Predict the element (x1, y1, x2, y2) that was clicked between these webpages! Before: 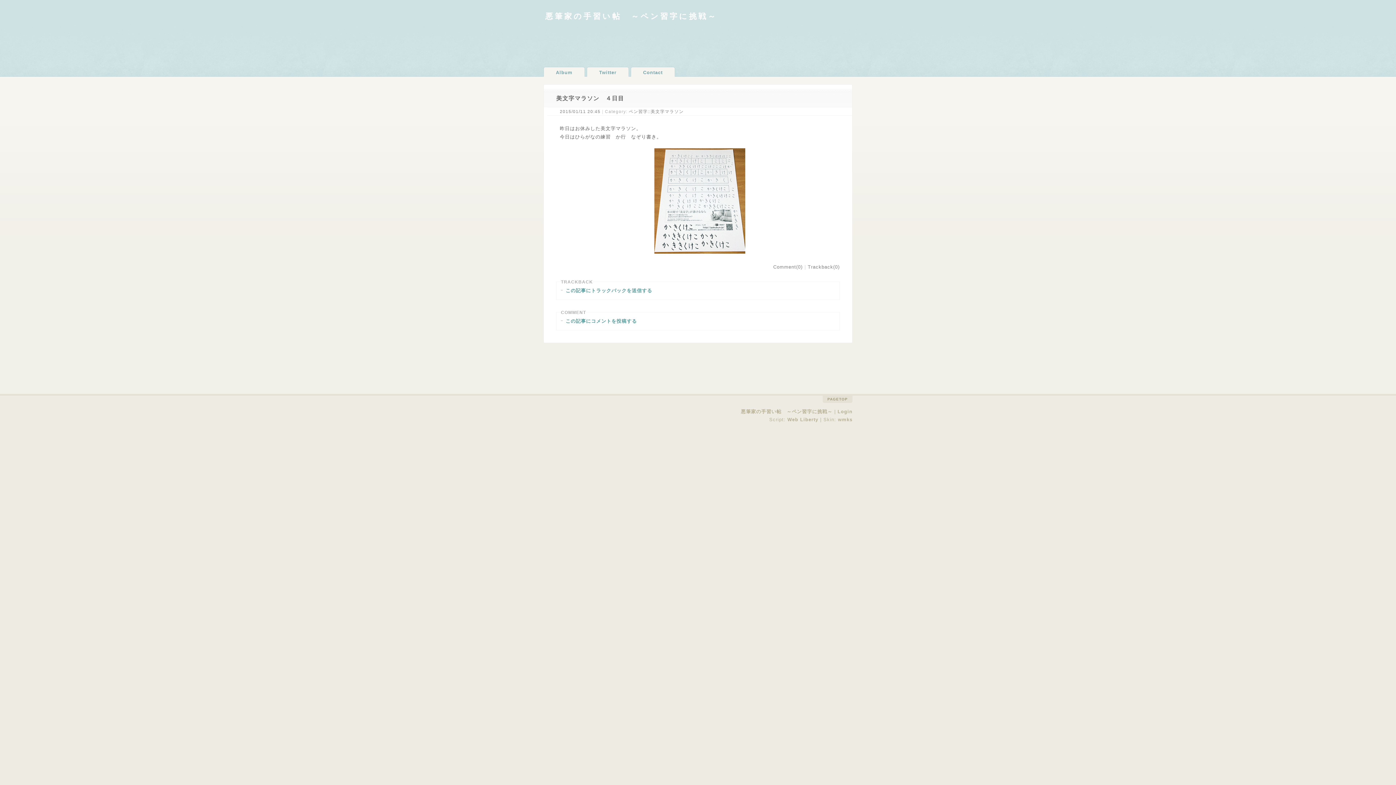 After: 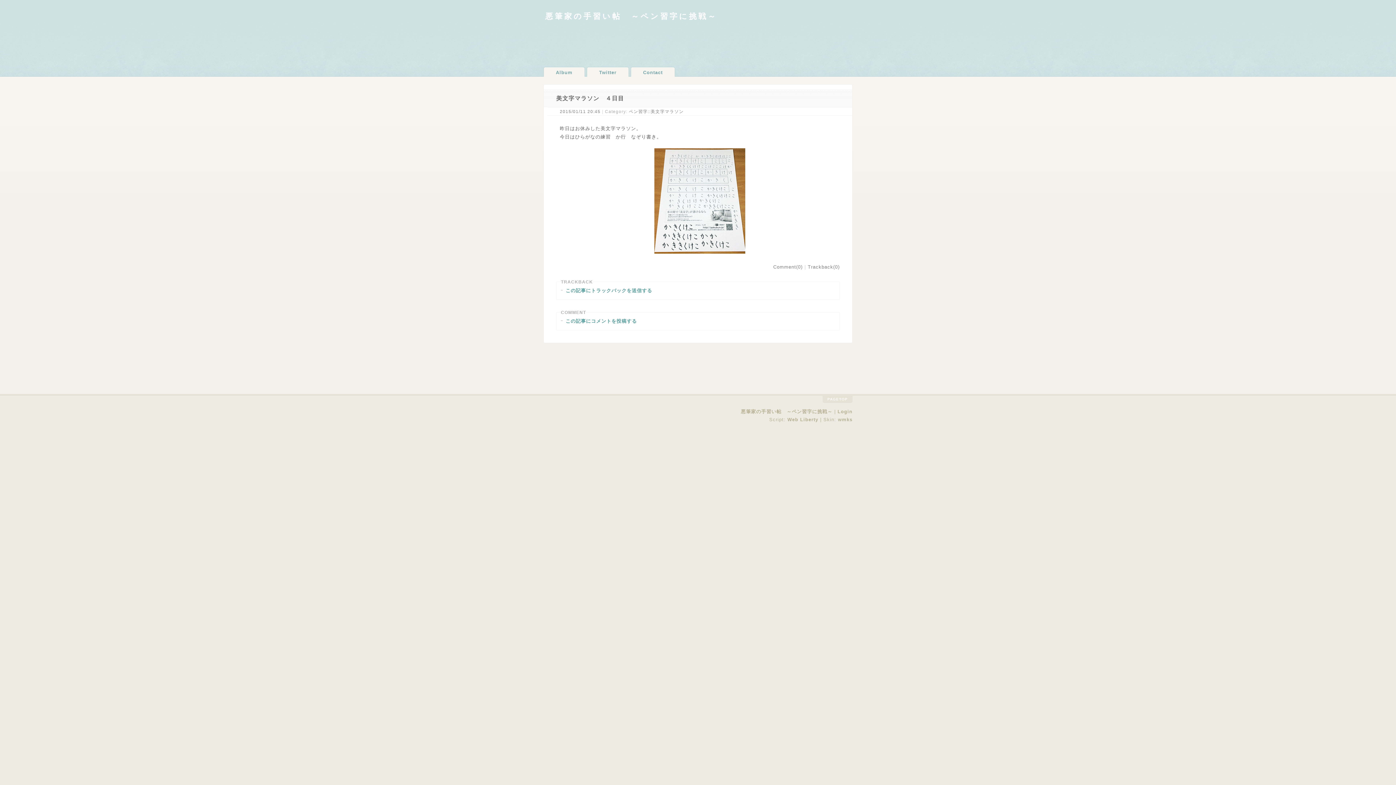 Action: label: PAGETOP bbox: (822, 396, 852, 403)